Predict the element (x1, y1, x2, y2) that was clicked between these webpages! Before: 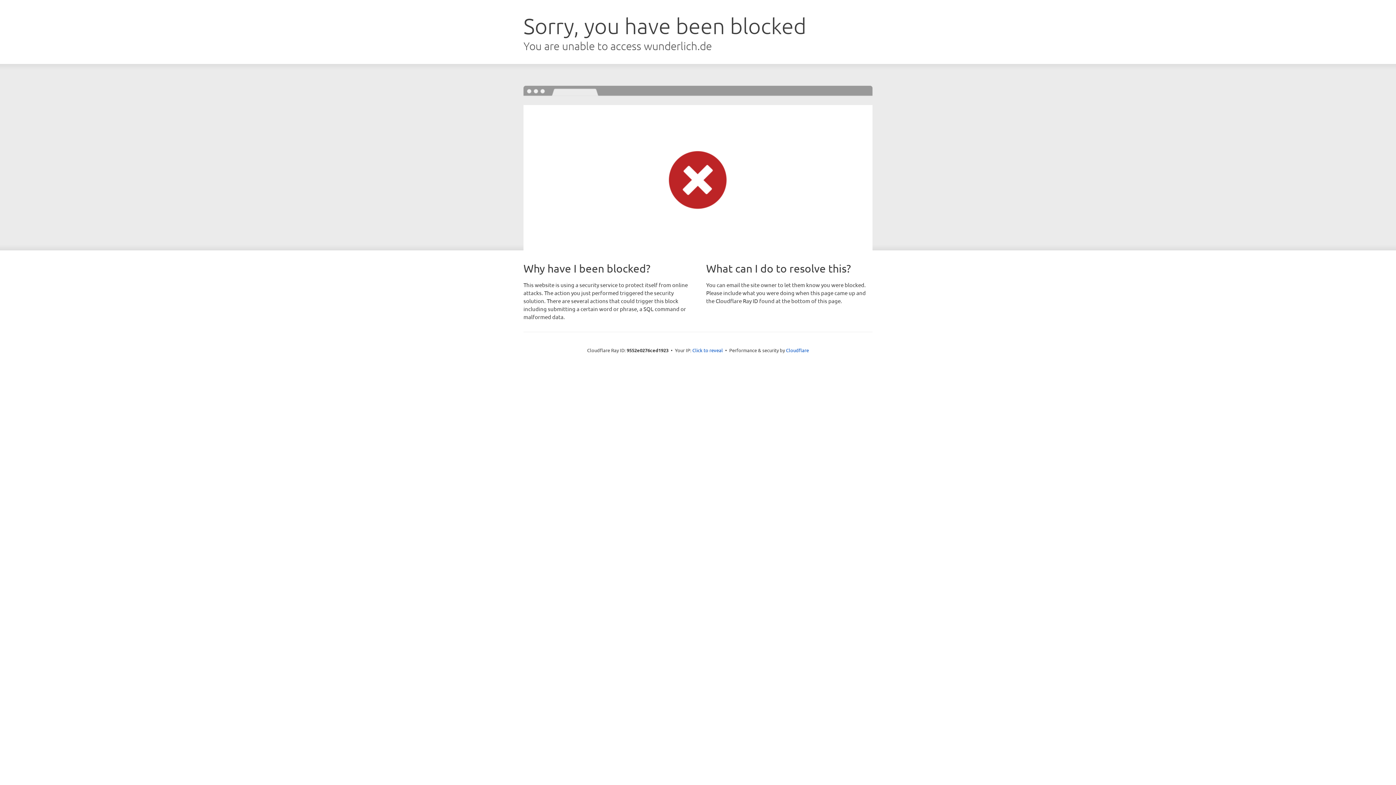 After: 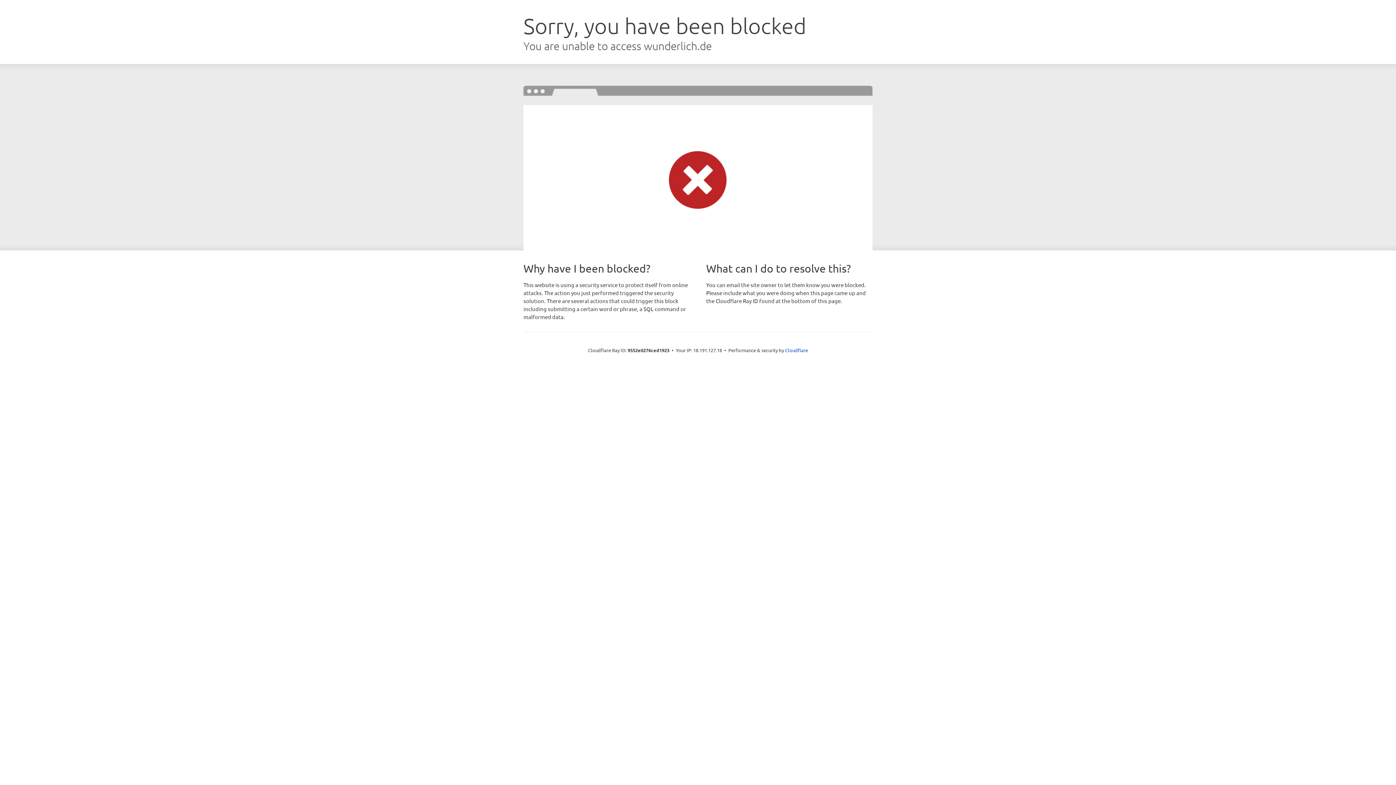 Action: bbox: (692, 346, 723, 353) label: Click to reveal